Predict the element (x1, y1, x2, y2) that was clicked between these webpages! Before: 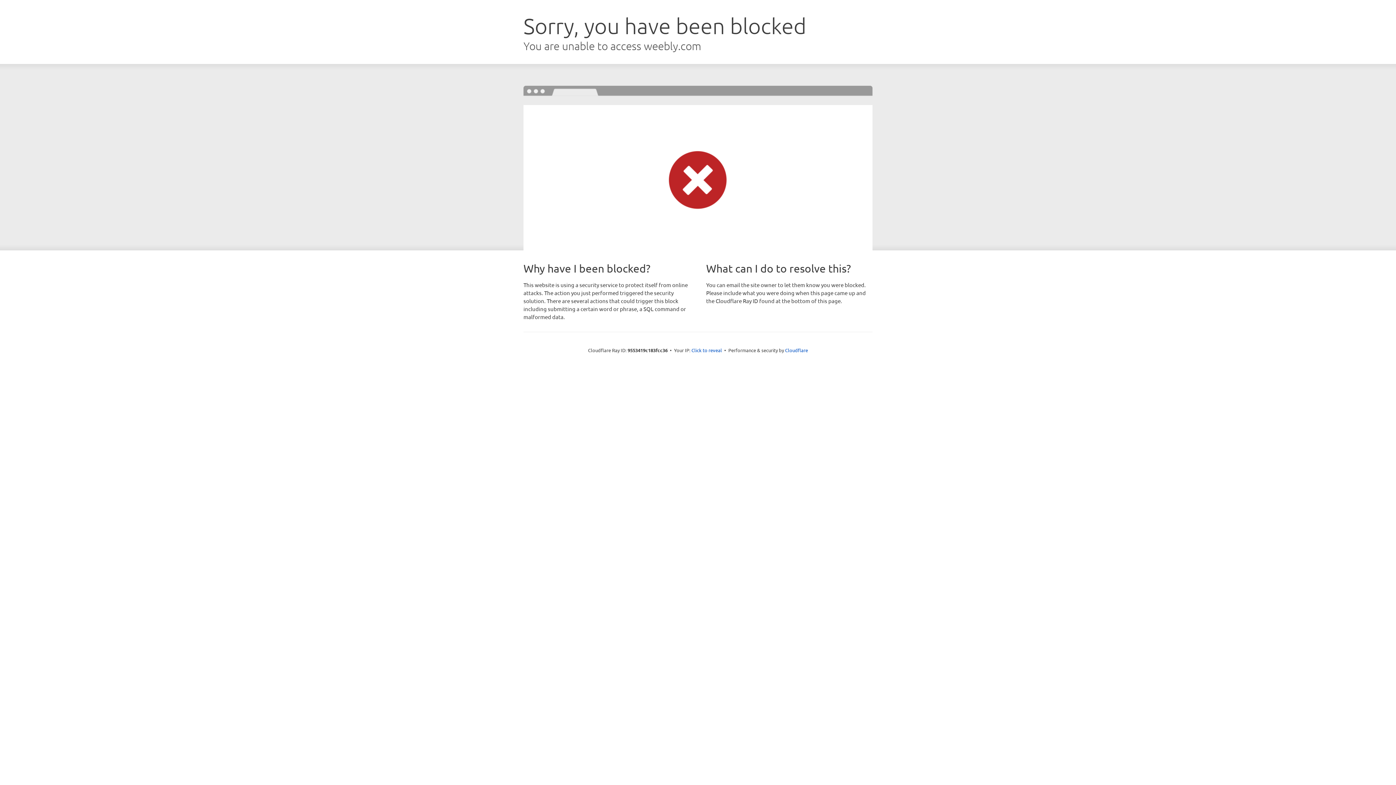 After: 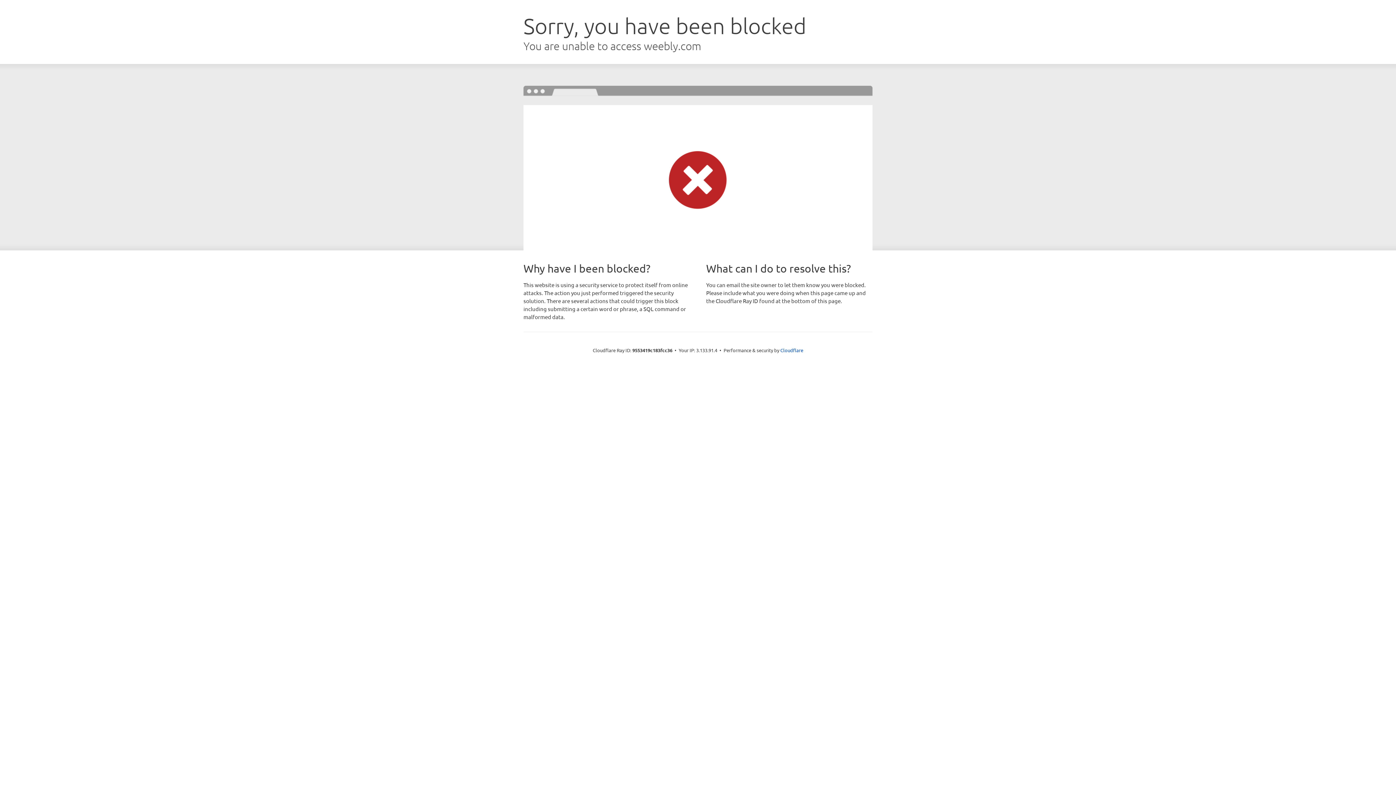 Action: bbox: (691, 346, 722, 353) label: Click to reveal